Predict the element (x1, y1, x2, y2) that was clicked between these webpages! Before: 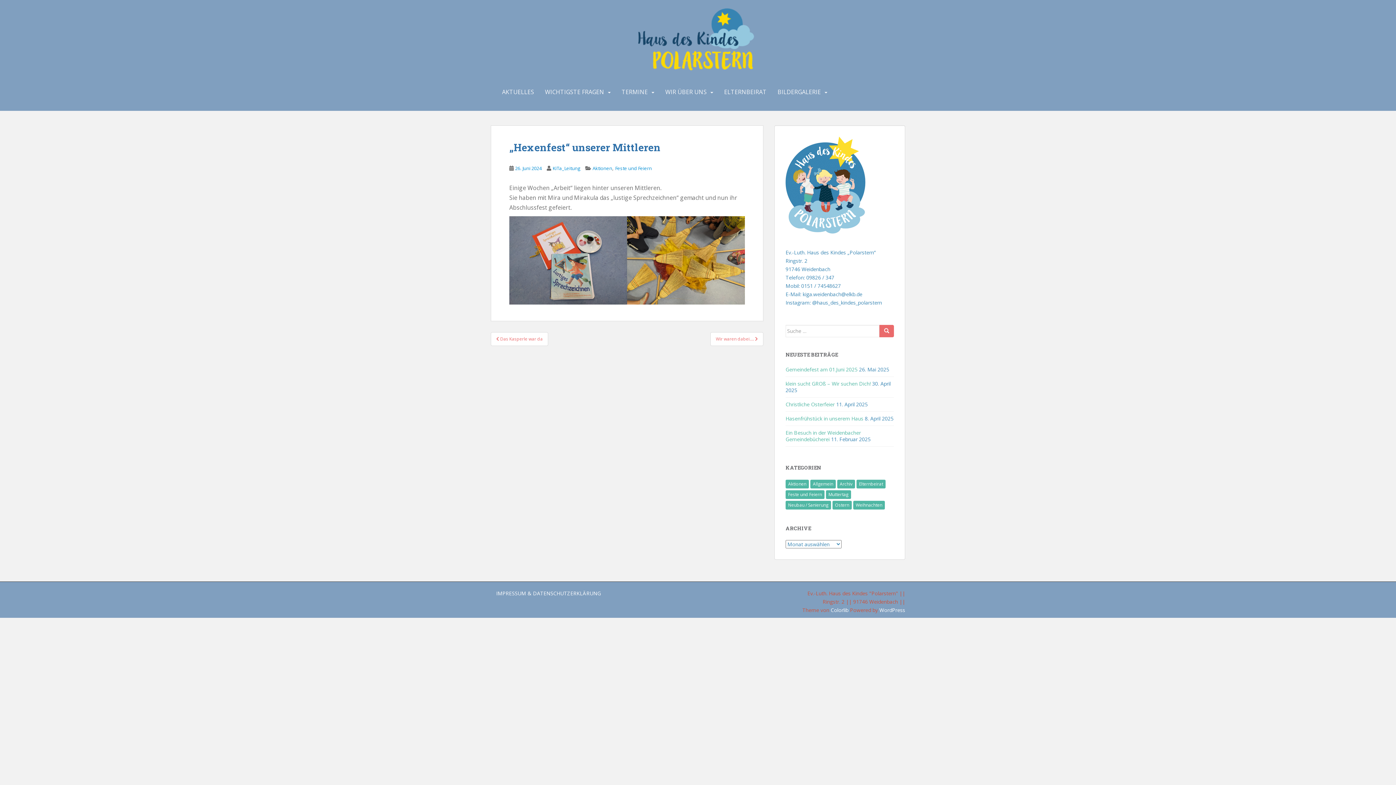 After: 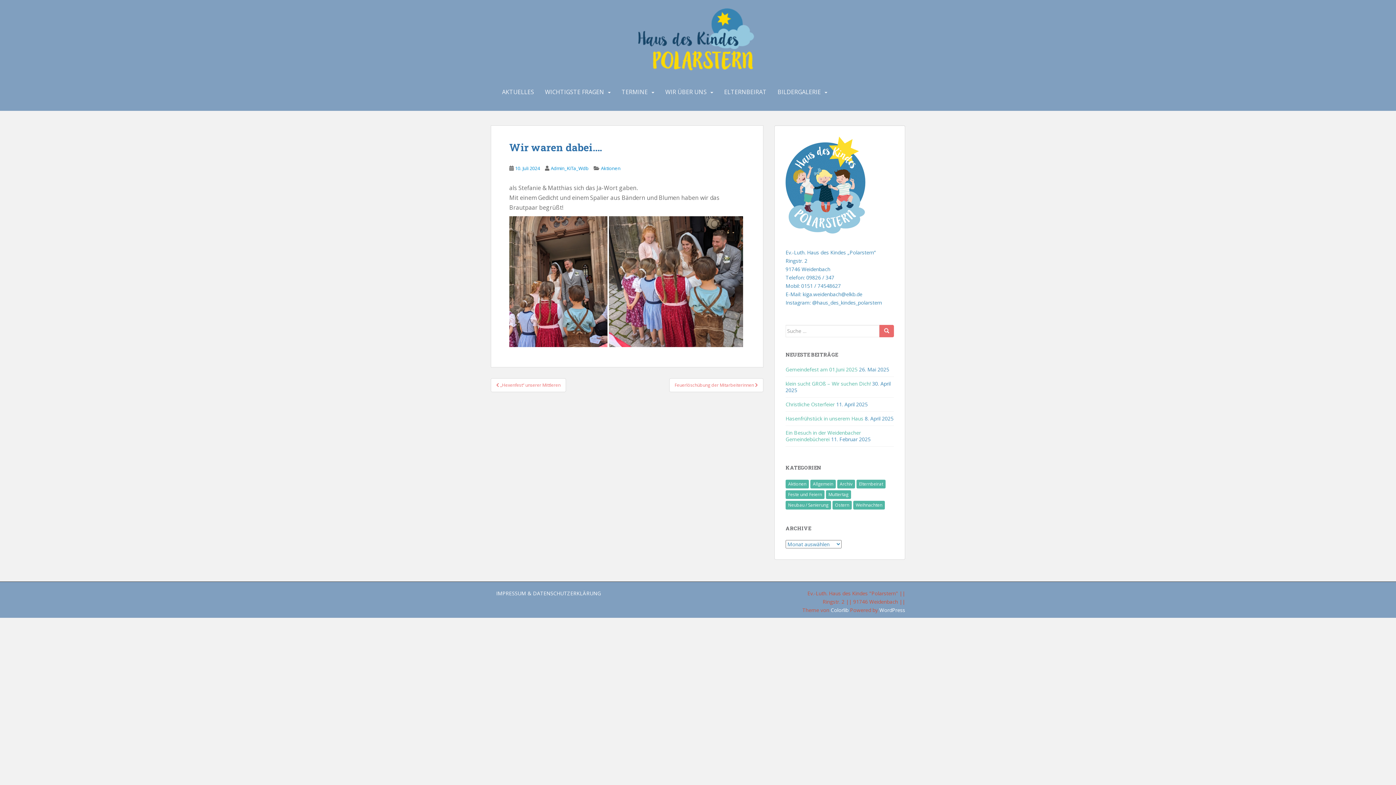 Action: label: Wir waren dabei….  bbox: (710, 332, 763, 346)